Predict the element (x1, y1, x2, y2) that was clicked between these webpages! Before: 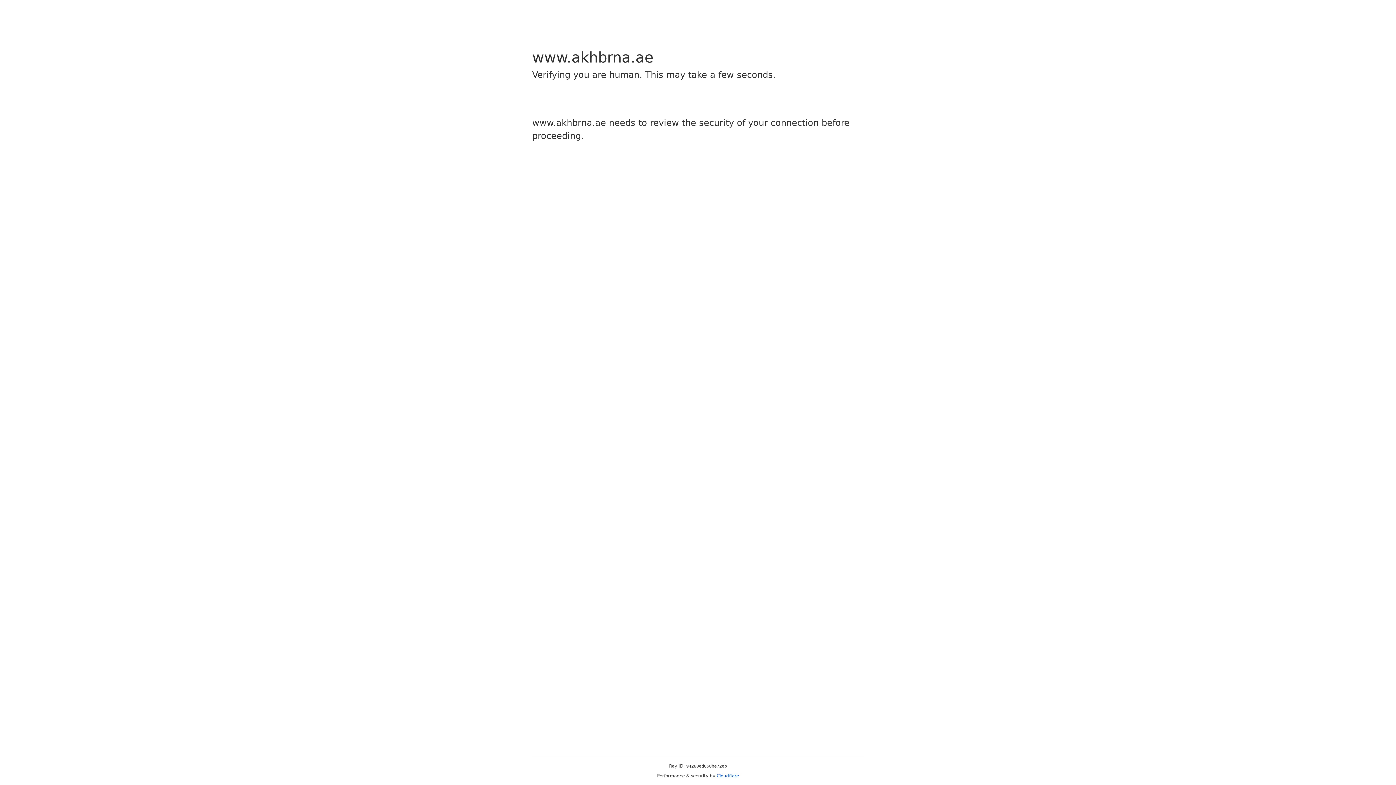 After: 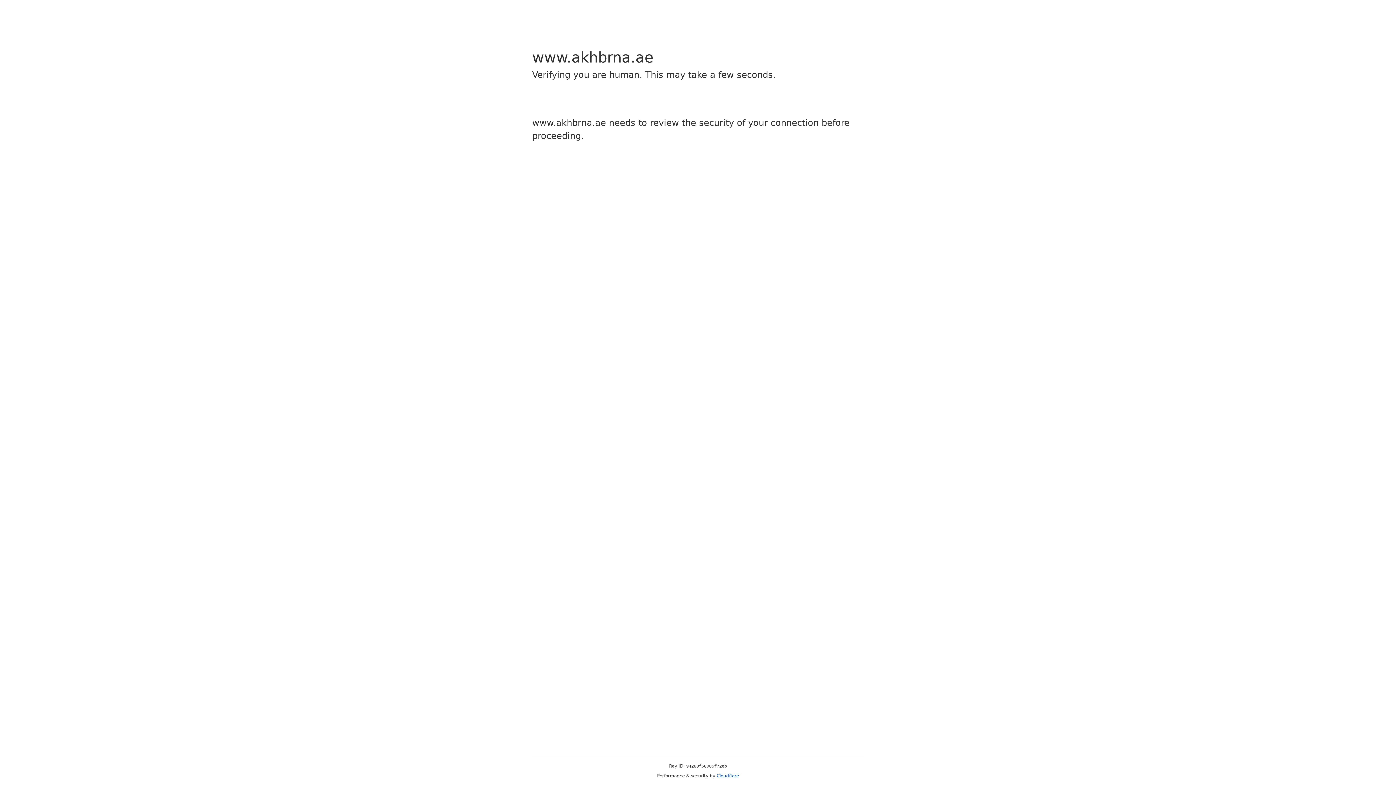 Action: label: Cloudflare bbox: (716, 773, 739, 778)